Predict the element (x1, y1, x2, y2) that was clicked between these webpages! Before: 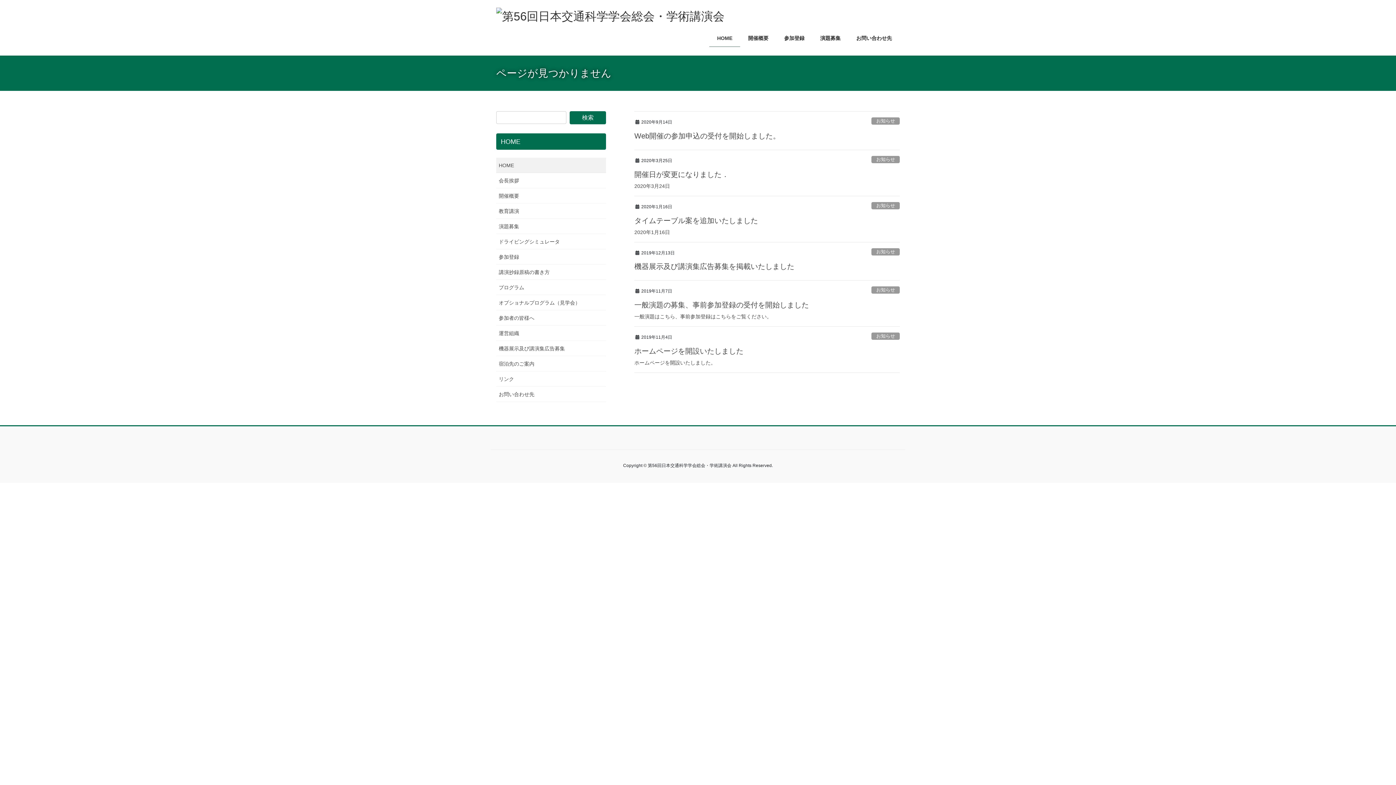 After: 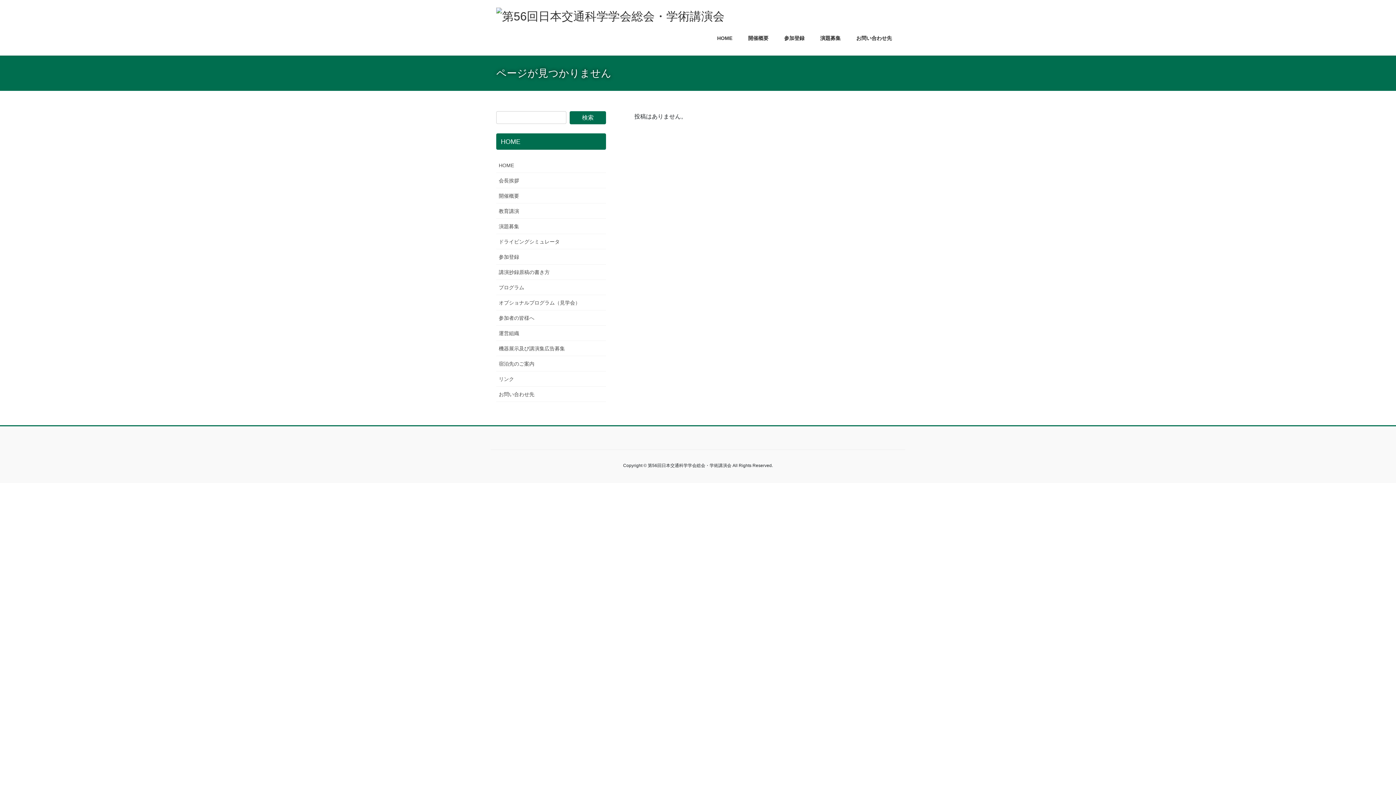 Action: label: プログラム bbox: (496, 279, 606, 295)